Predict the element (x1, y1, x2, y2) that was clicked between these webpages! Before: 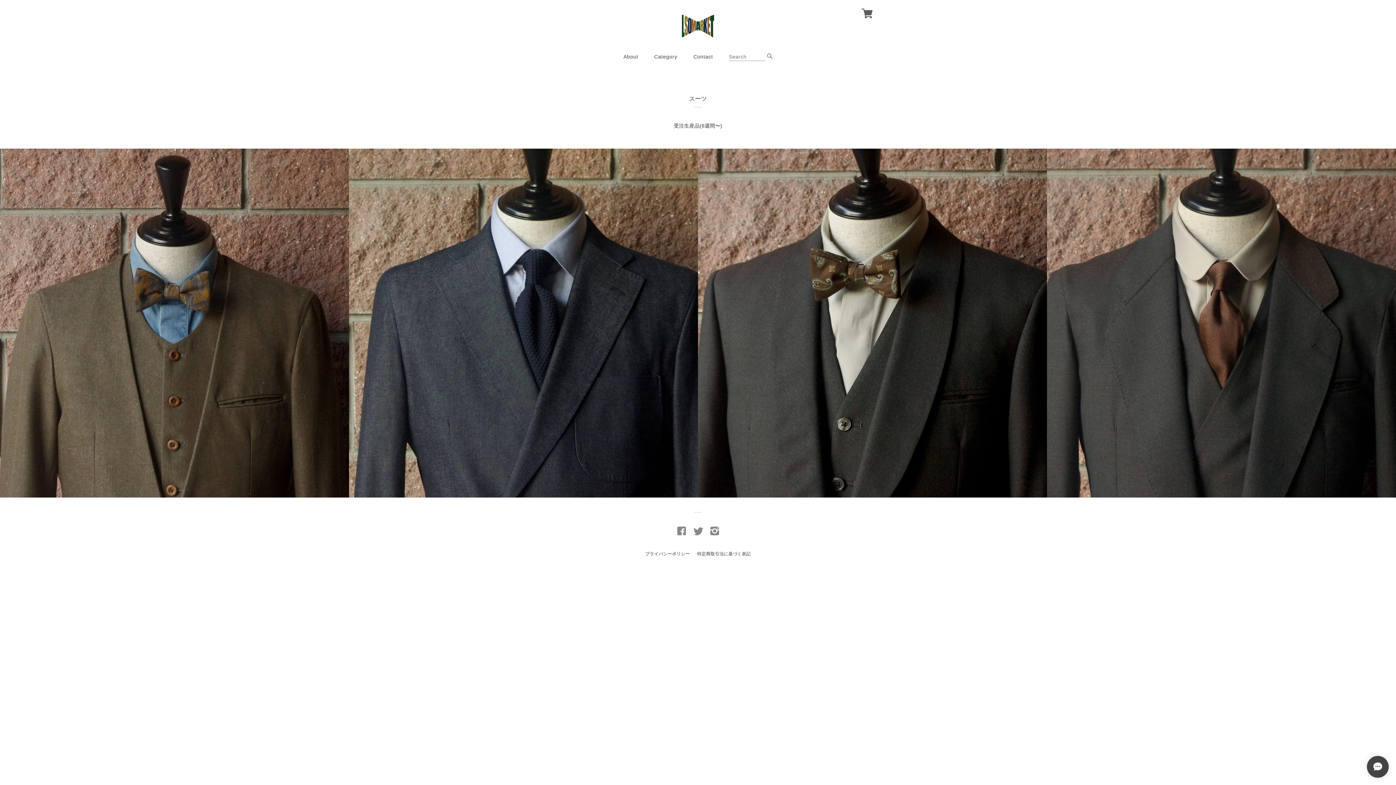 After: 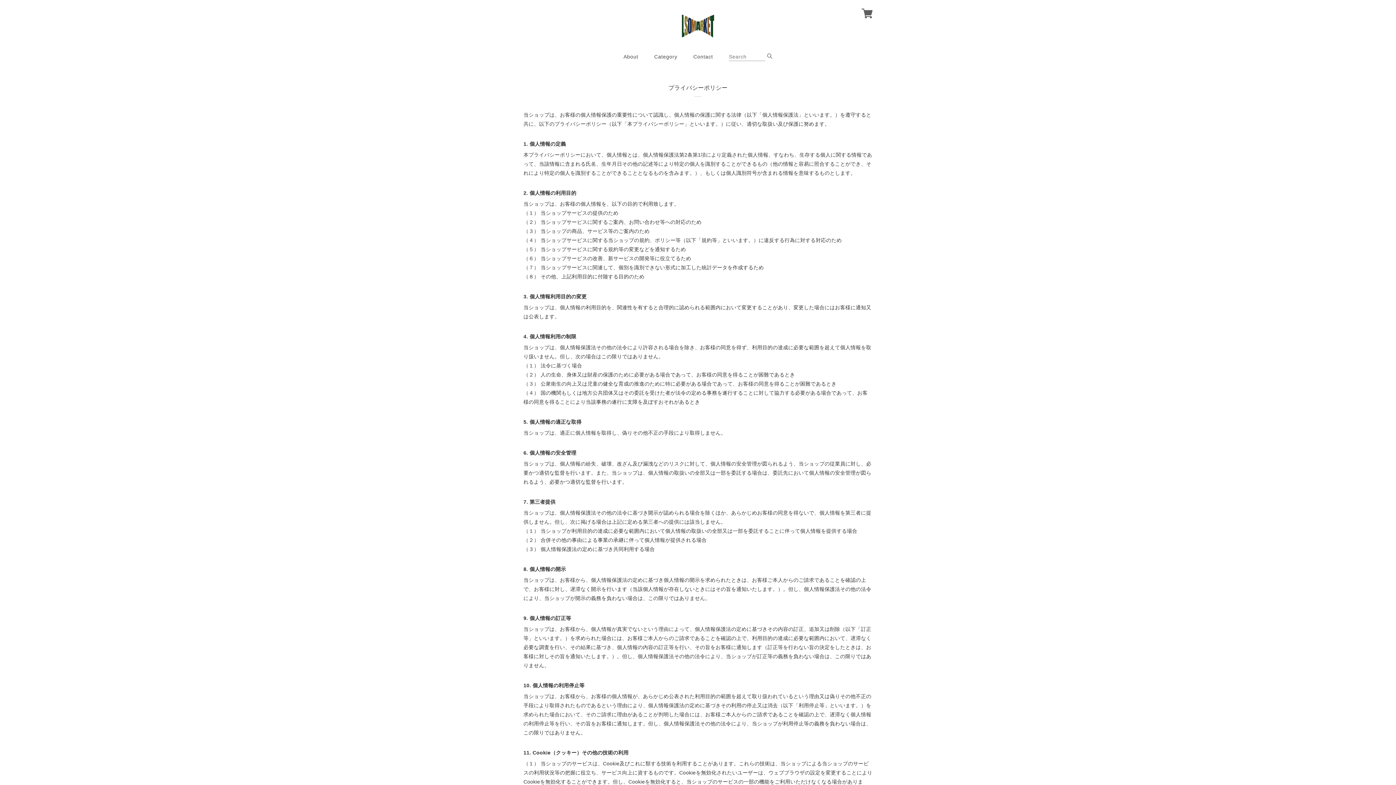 Action: label: プライバシーポリシー bbox: (645, 551, 690, 556)